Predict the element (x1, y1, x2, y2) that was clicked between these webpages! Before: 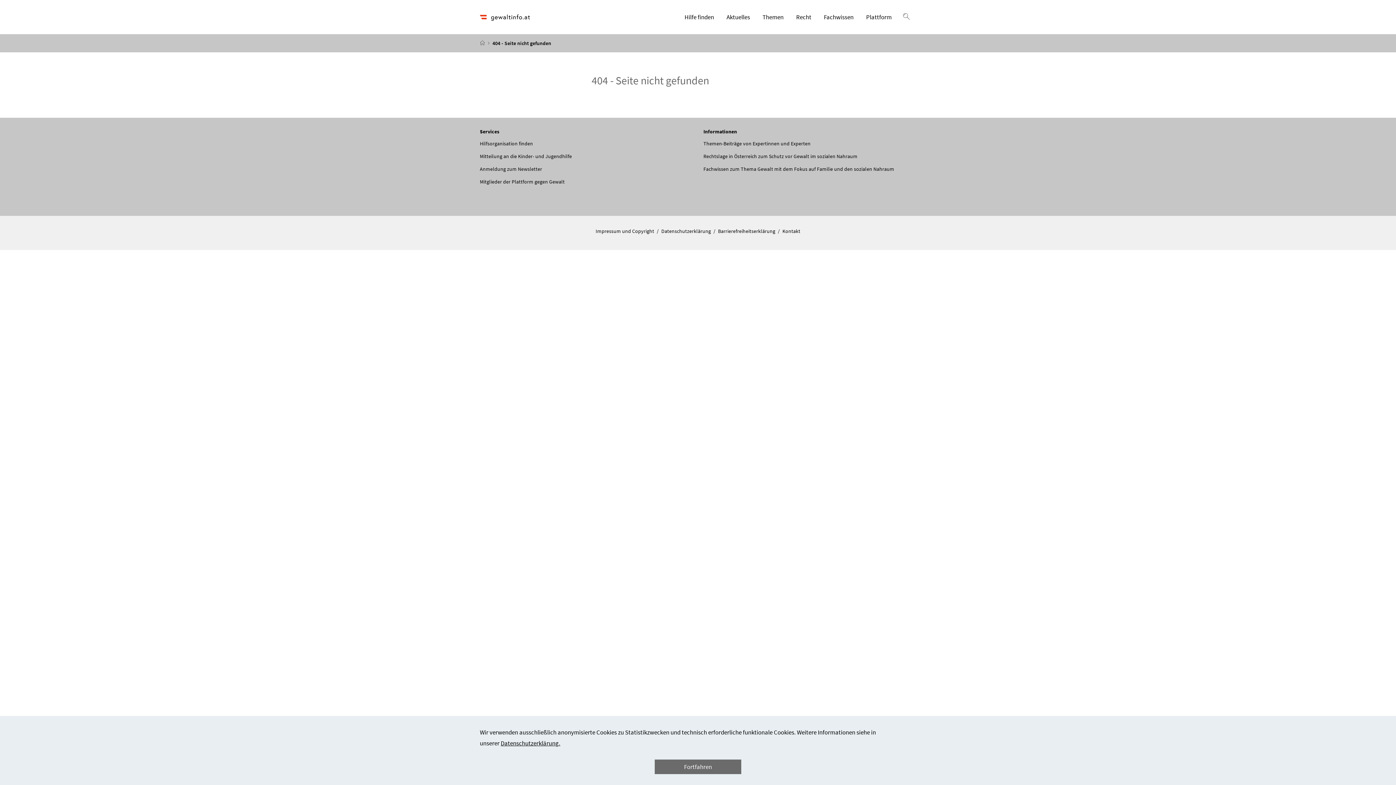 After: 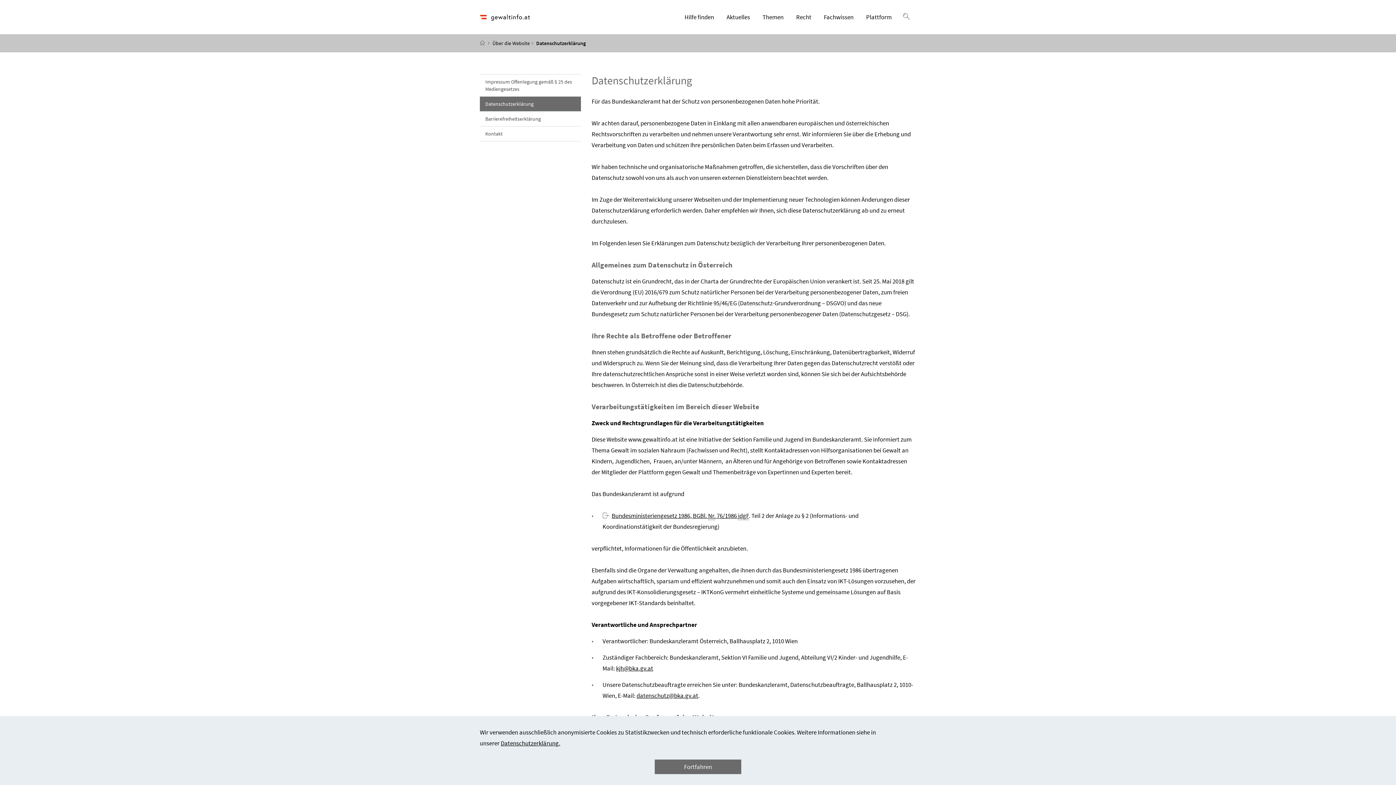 Action: label: Datenschutzerklärung. bbox: (500, 739, 560, 747)